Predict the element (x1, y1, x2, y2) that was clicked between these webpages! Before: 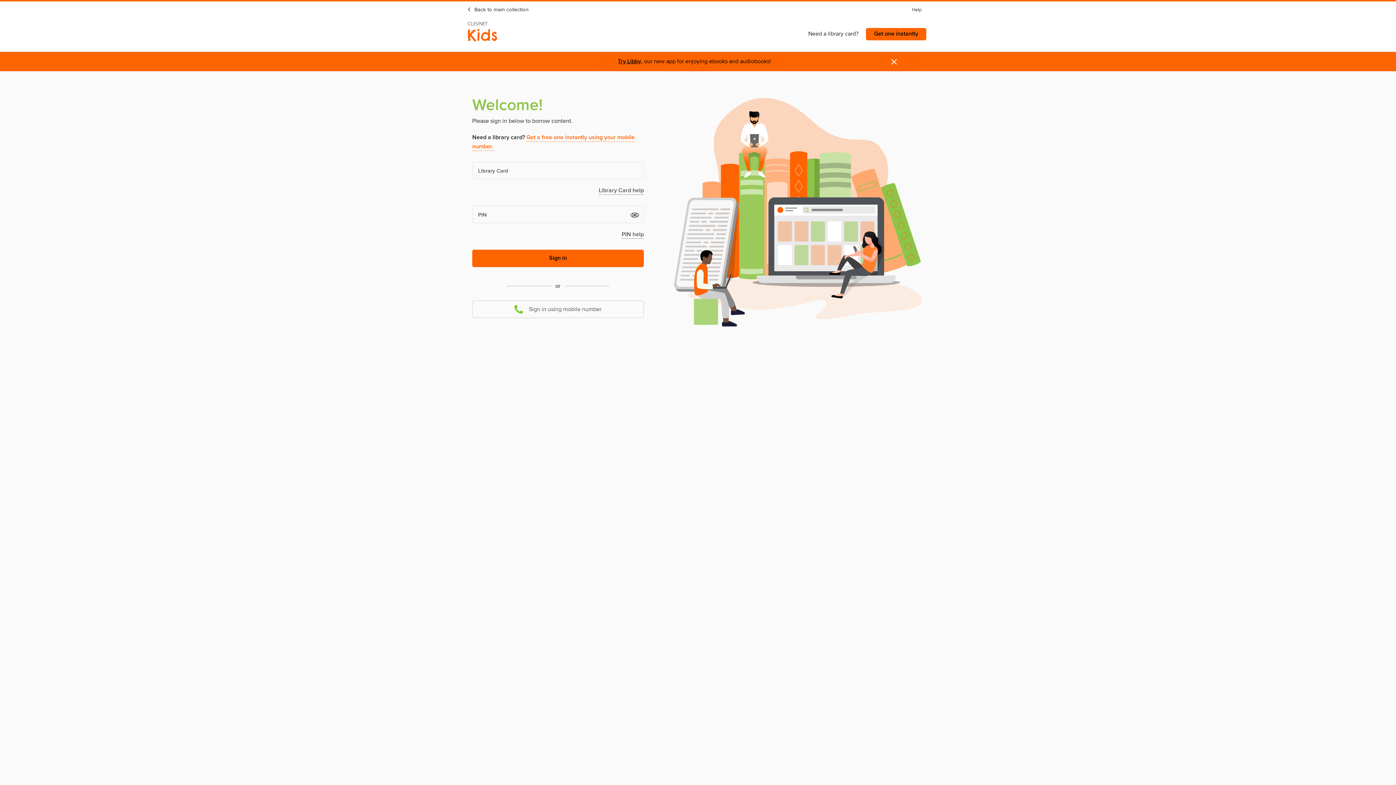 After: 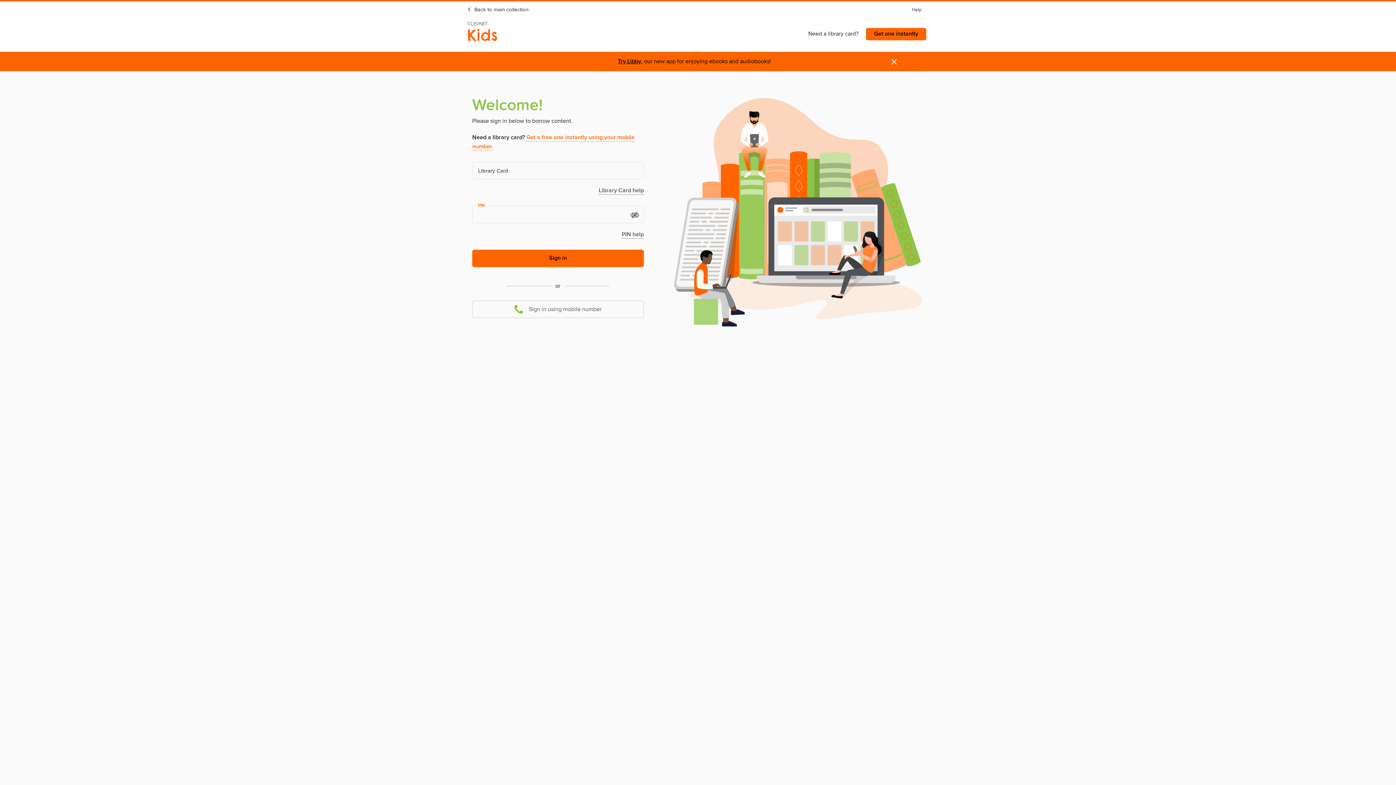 Action: bbox: (628, 208, 641, 220)